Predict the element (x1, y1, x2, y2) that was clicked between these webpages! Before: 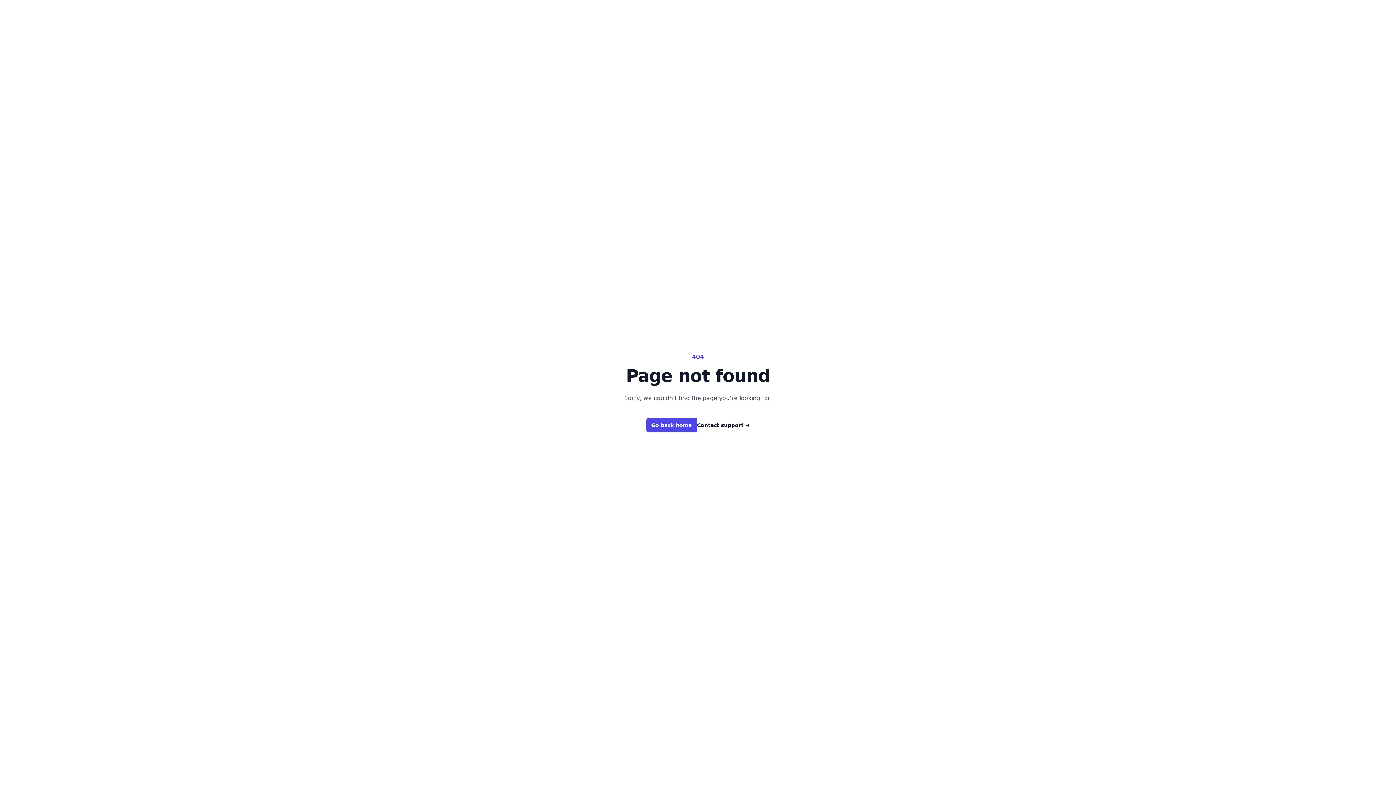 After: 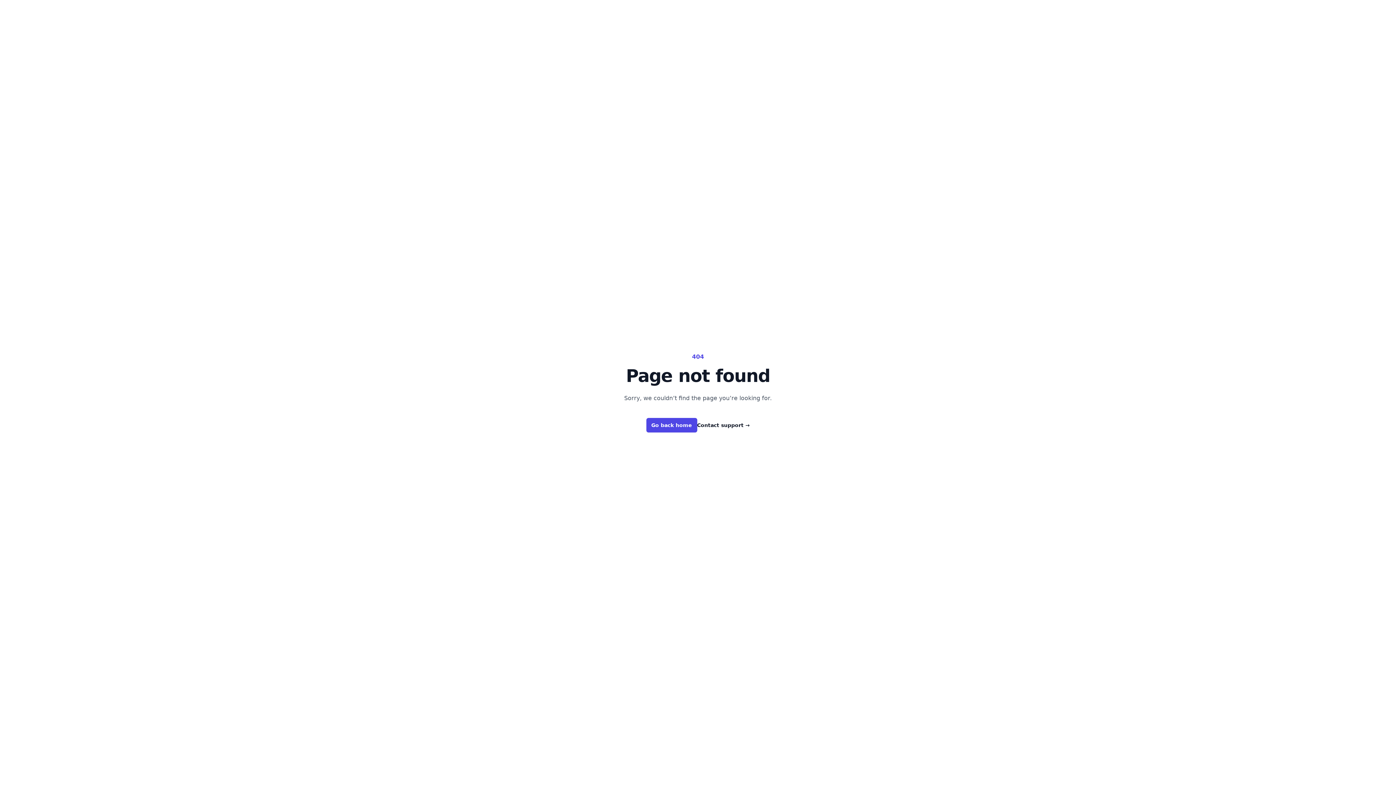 Action: label: Contact support → bbox: (697, 421, 750, 429)